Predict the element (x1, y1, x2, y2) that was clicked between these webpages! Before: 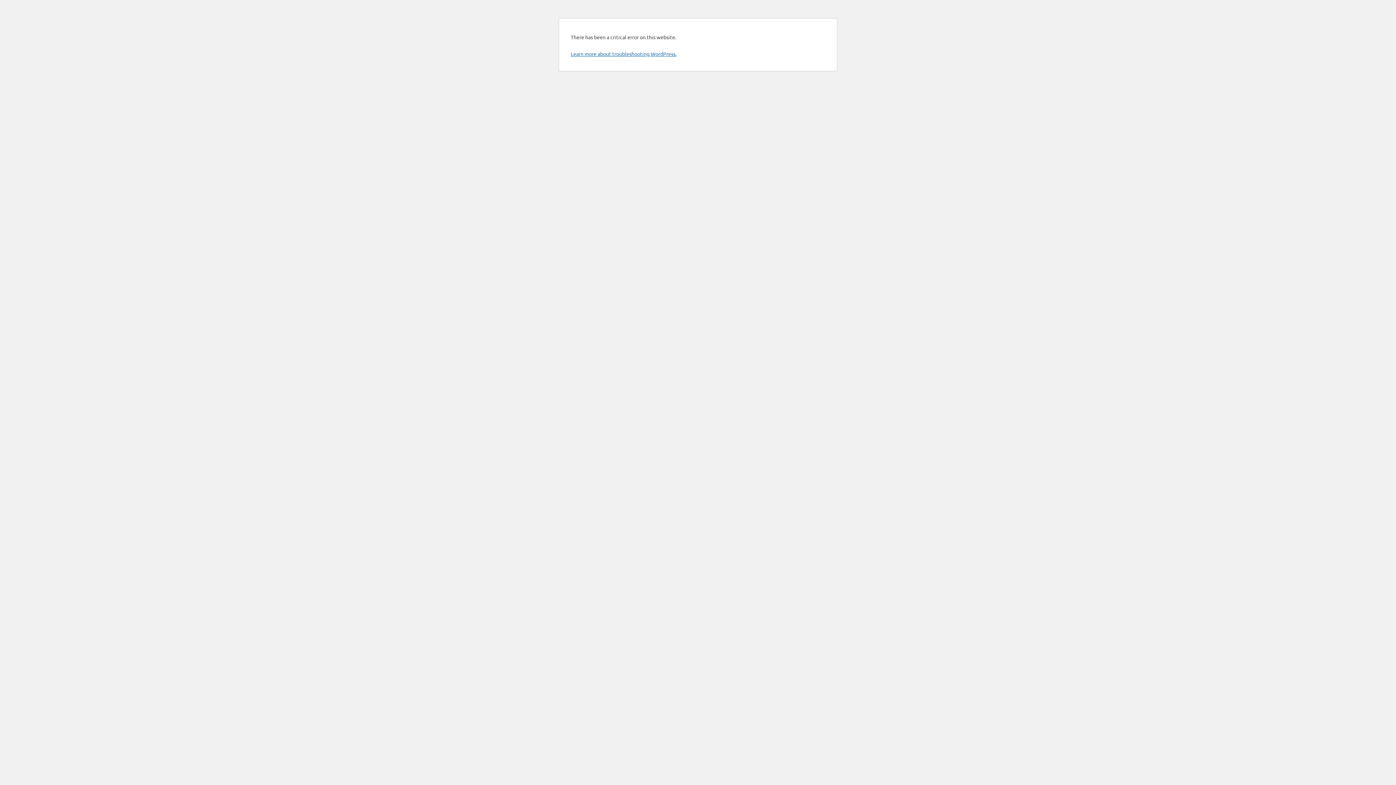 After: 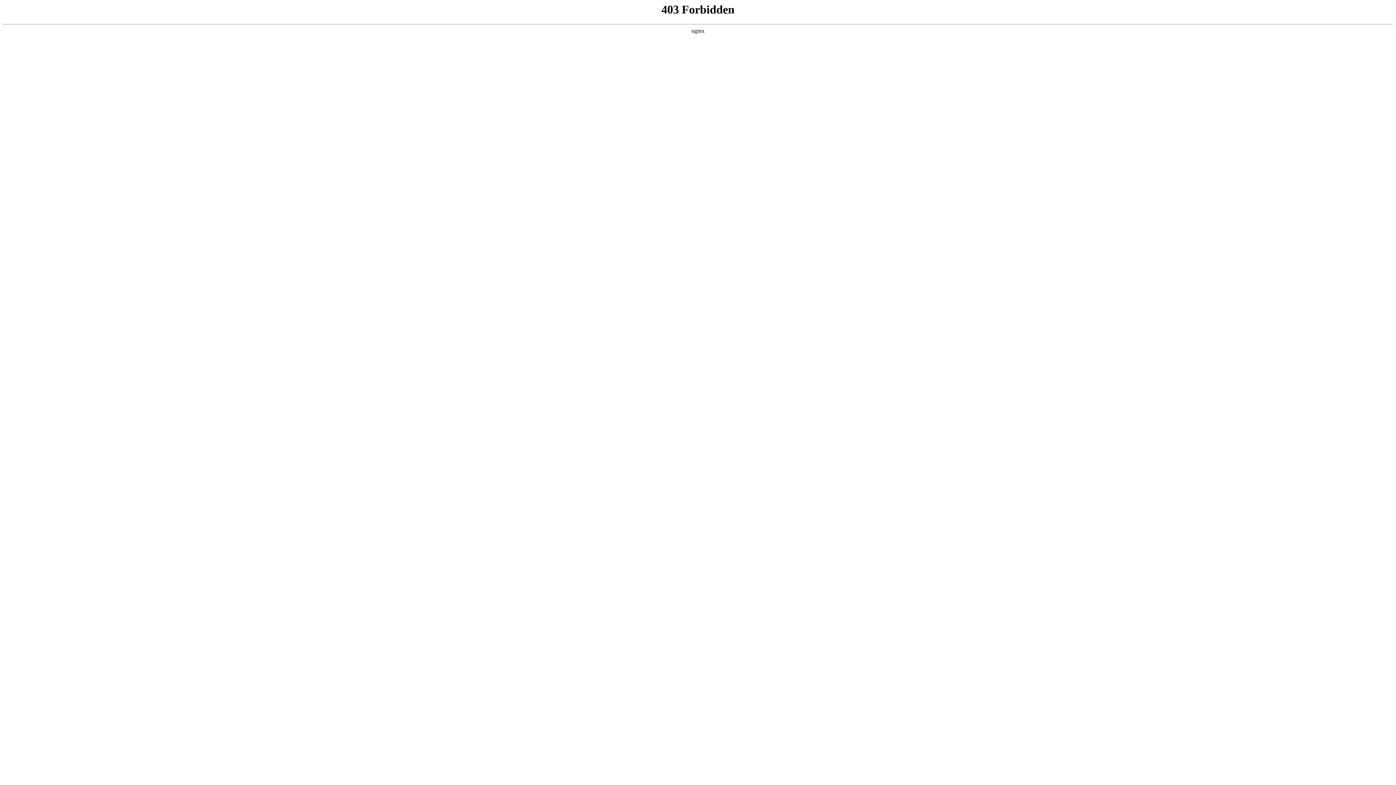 Action: bbox: (570, 50, 676, 57) label: Learn more about troubleshooting WordPress.